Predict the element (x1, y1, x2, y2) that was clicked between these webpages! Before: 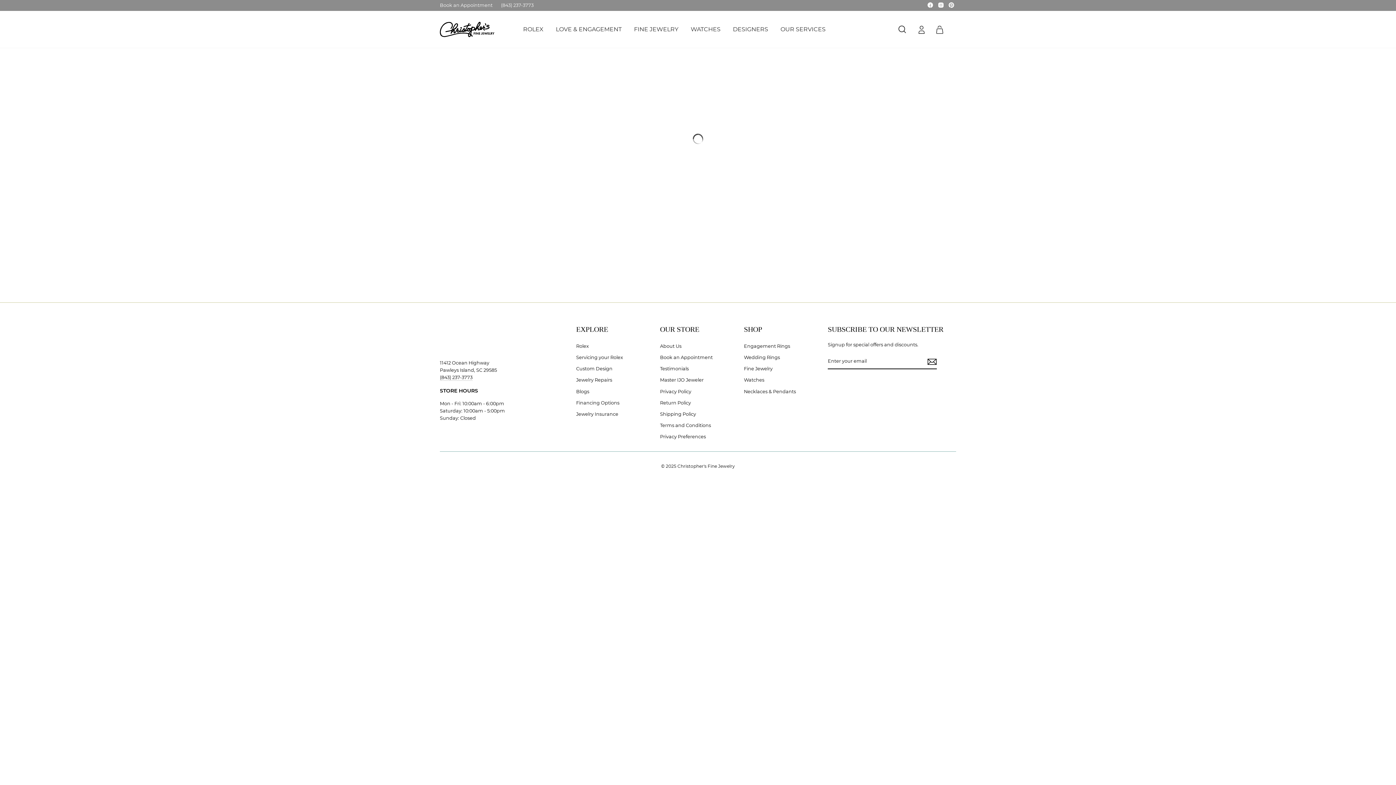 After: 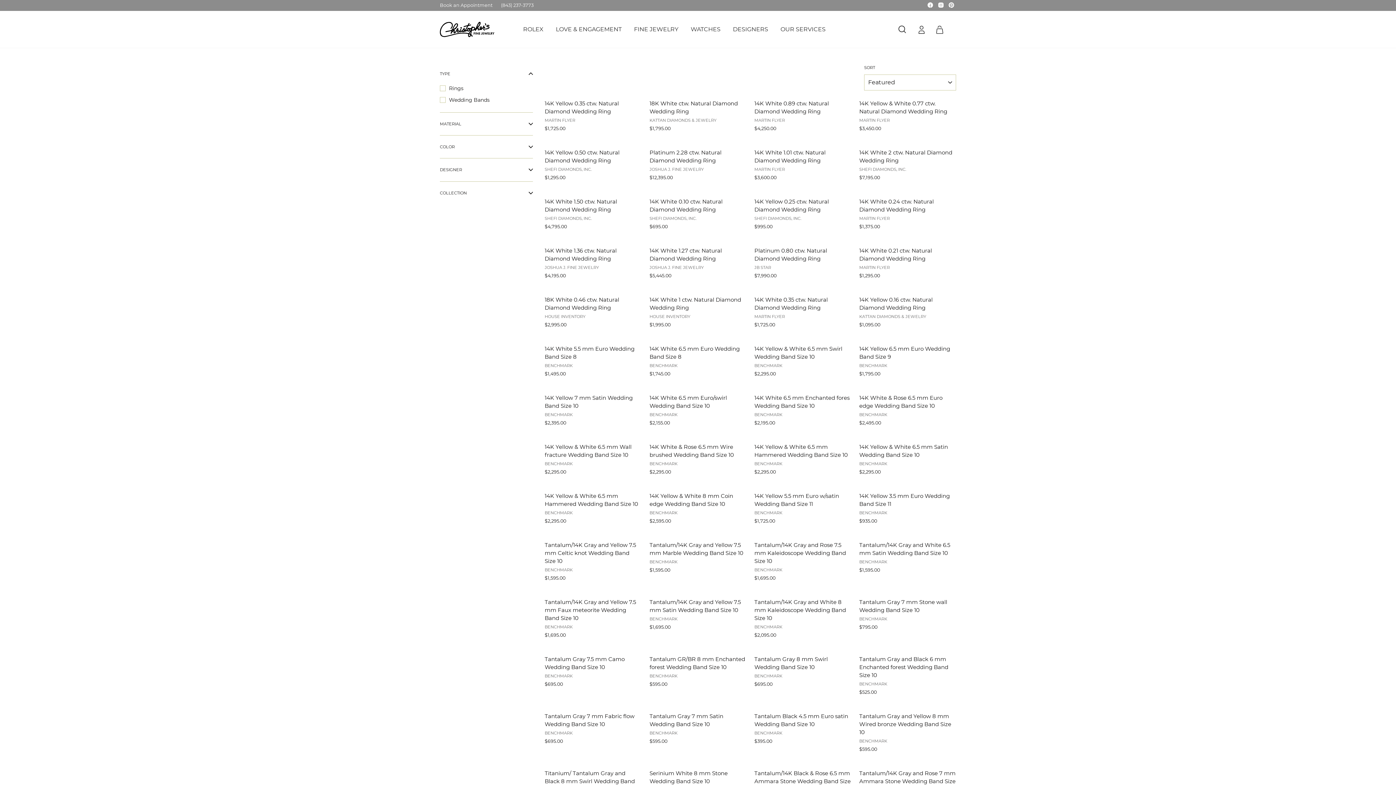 Action: bbox: (744, 352, 780, 362) label: Wedding Rings